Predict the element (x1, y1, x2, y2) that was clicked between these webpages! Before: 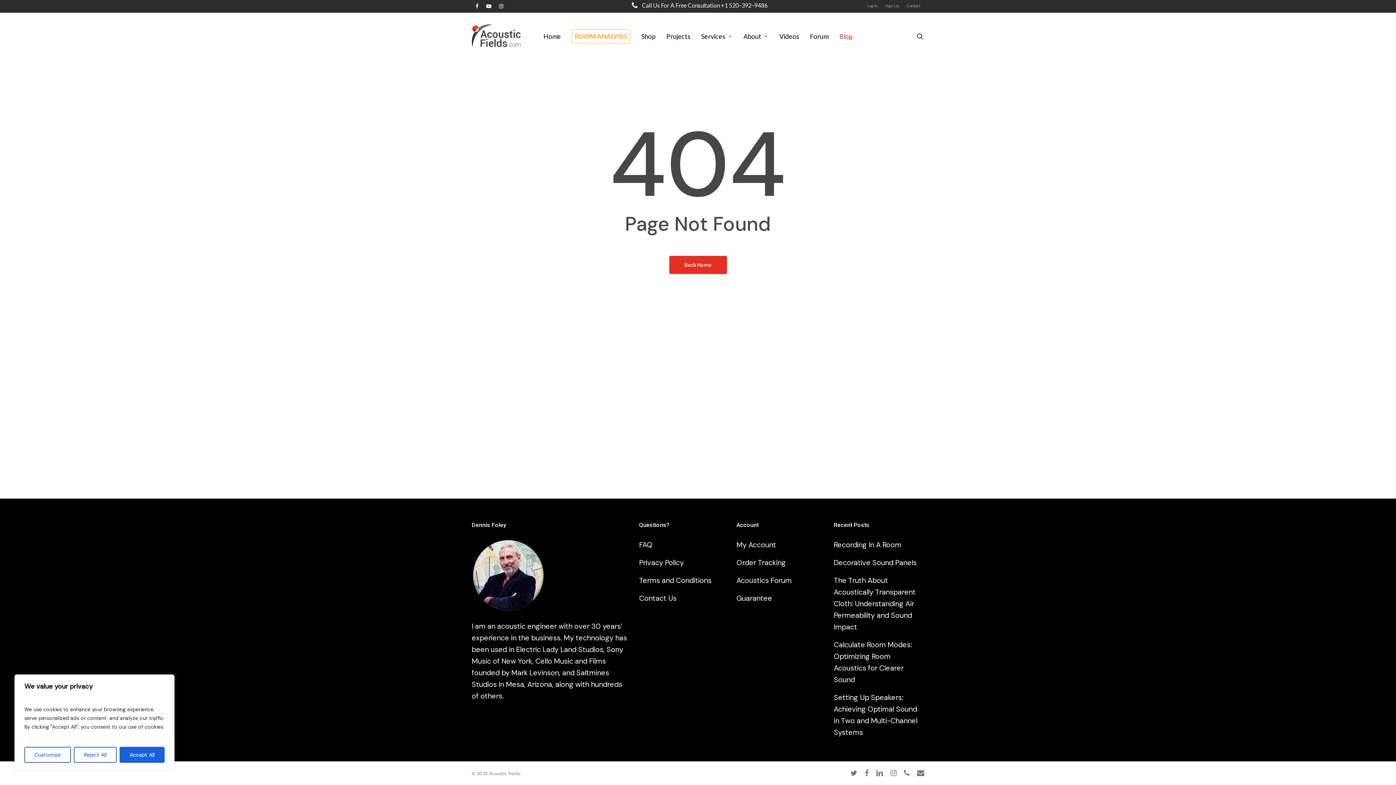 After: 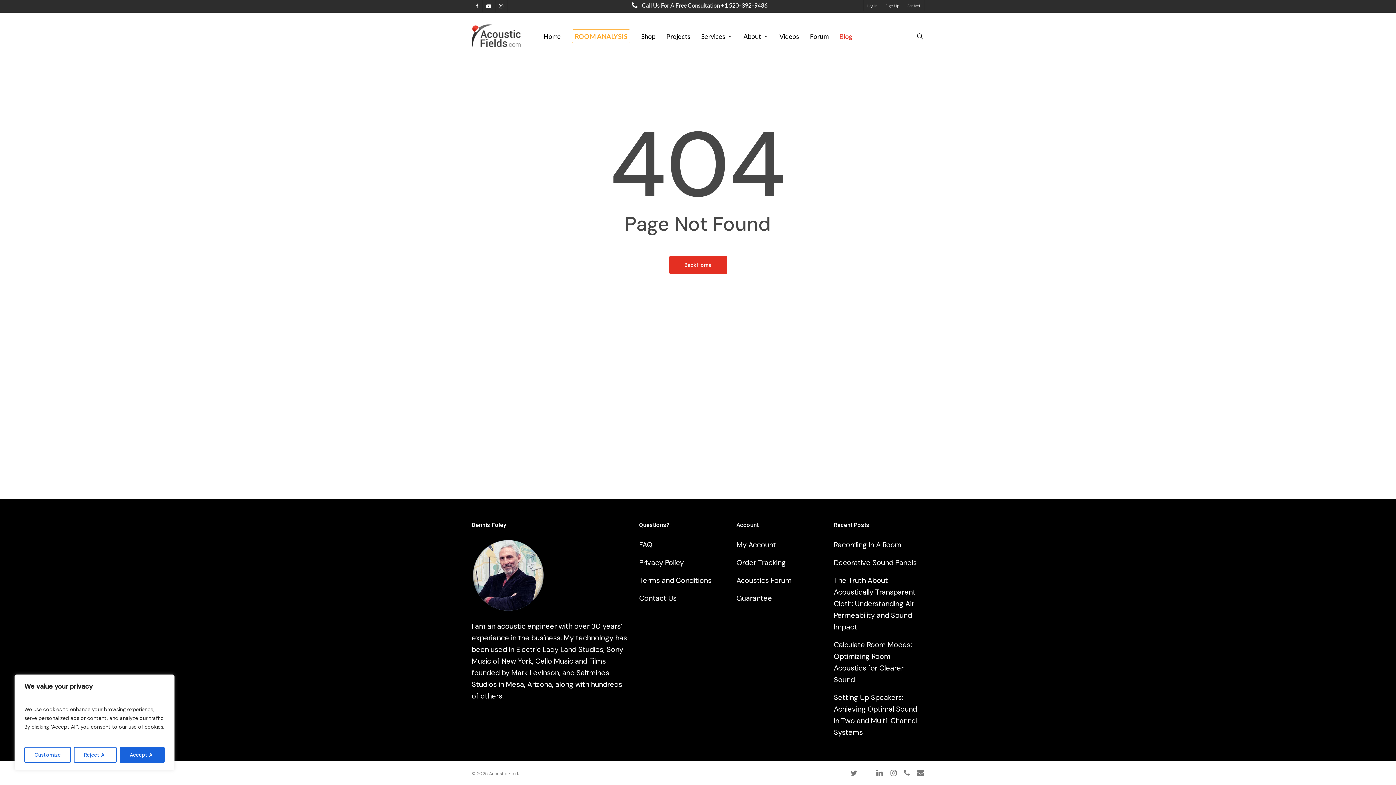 Action: label: facebook bbox: (864, 769, 868, 777)